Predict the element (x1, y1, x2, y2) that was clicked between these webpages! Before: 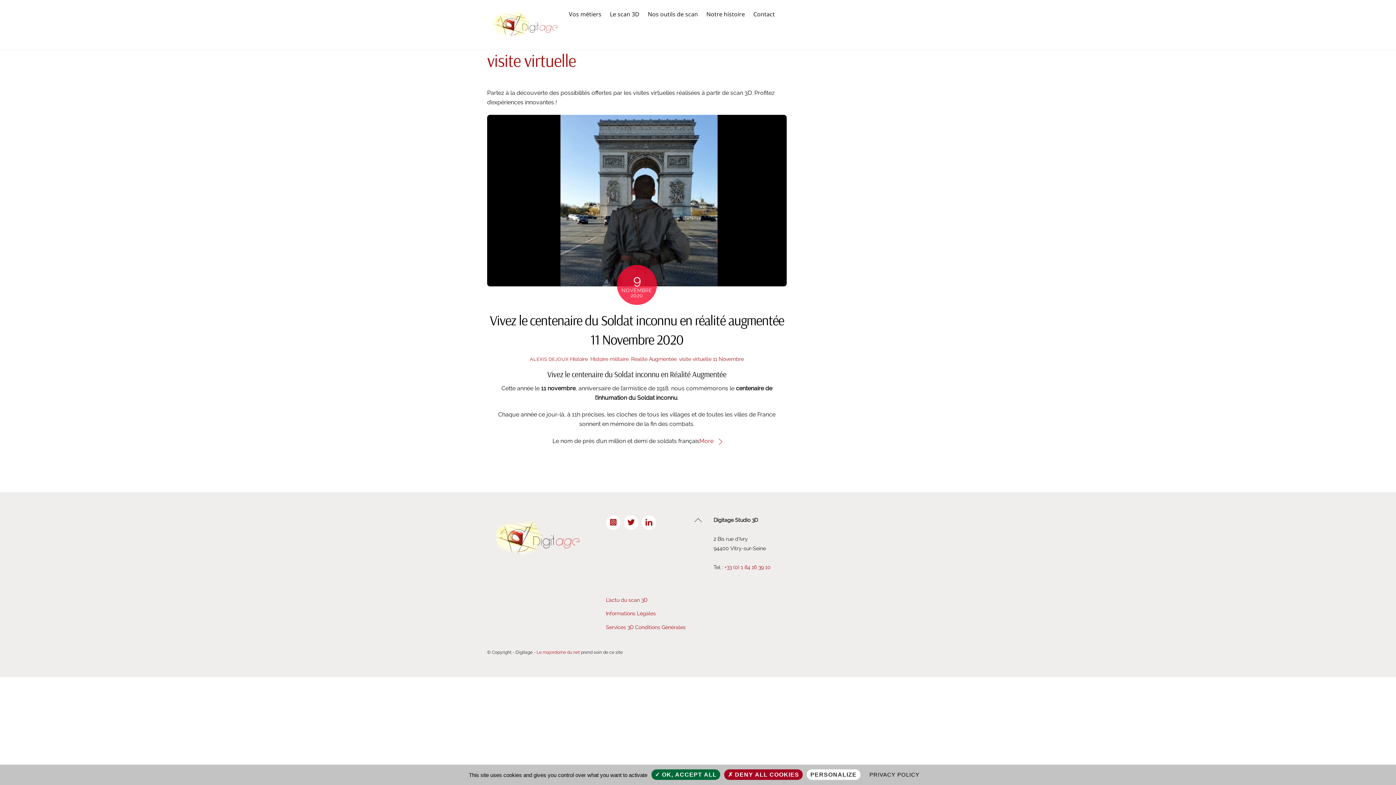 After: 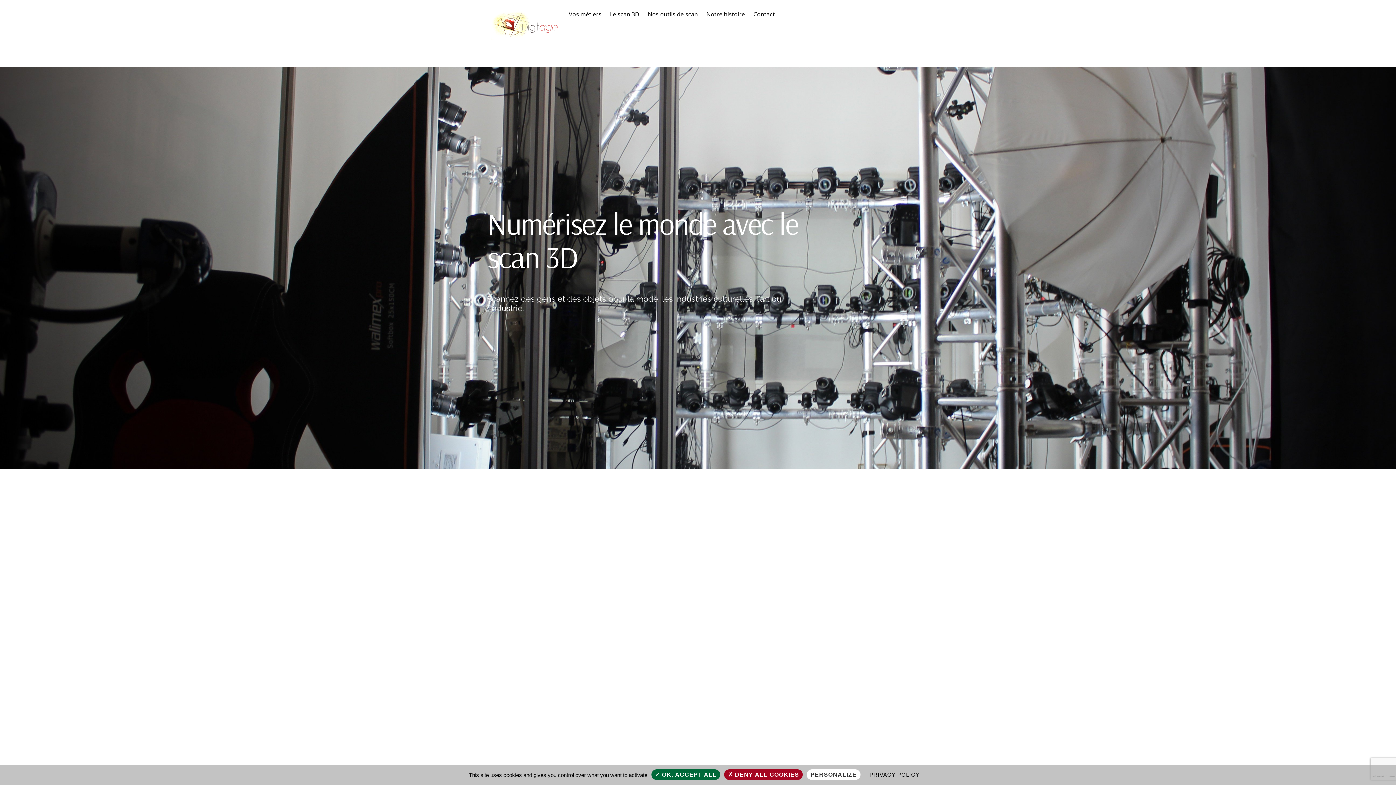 Action: bbox: (487, 30, 560, 42)